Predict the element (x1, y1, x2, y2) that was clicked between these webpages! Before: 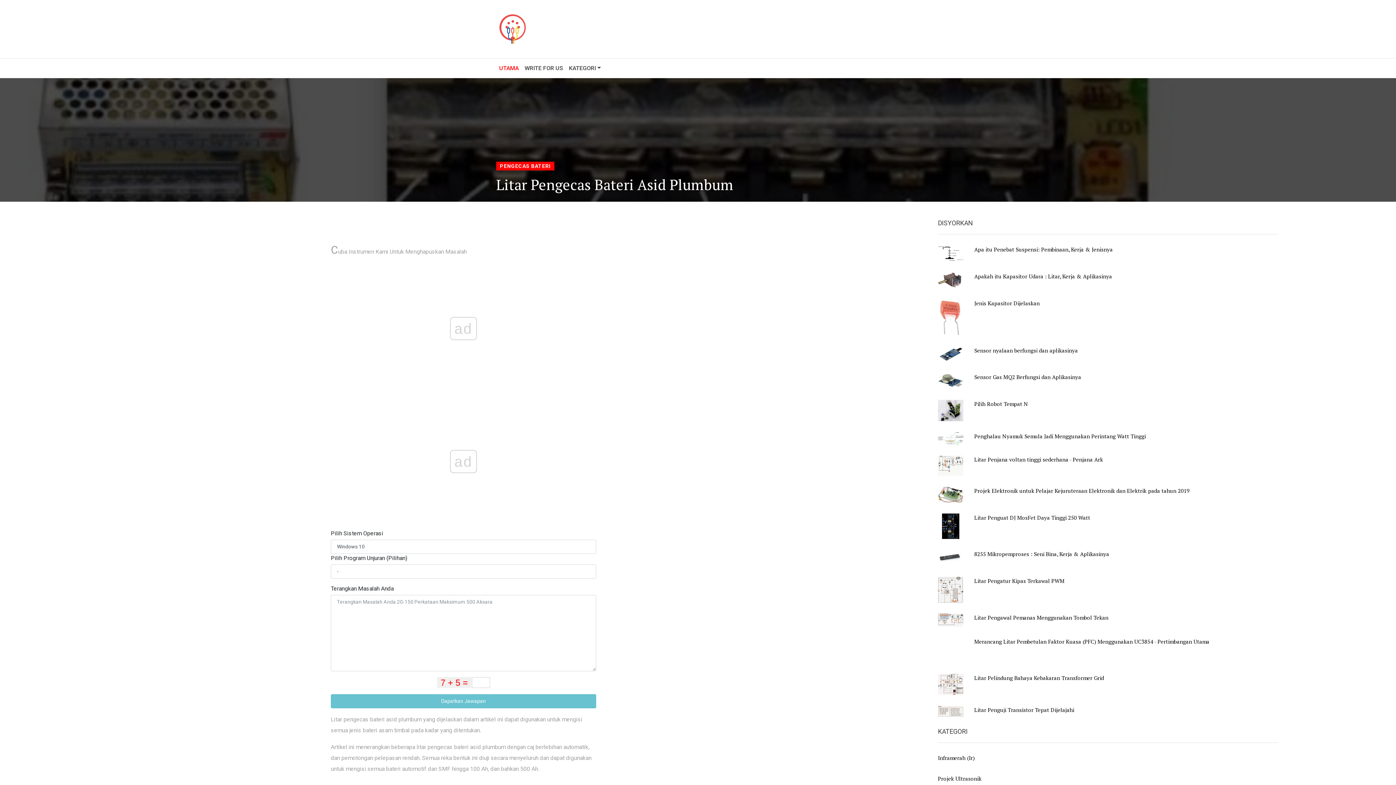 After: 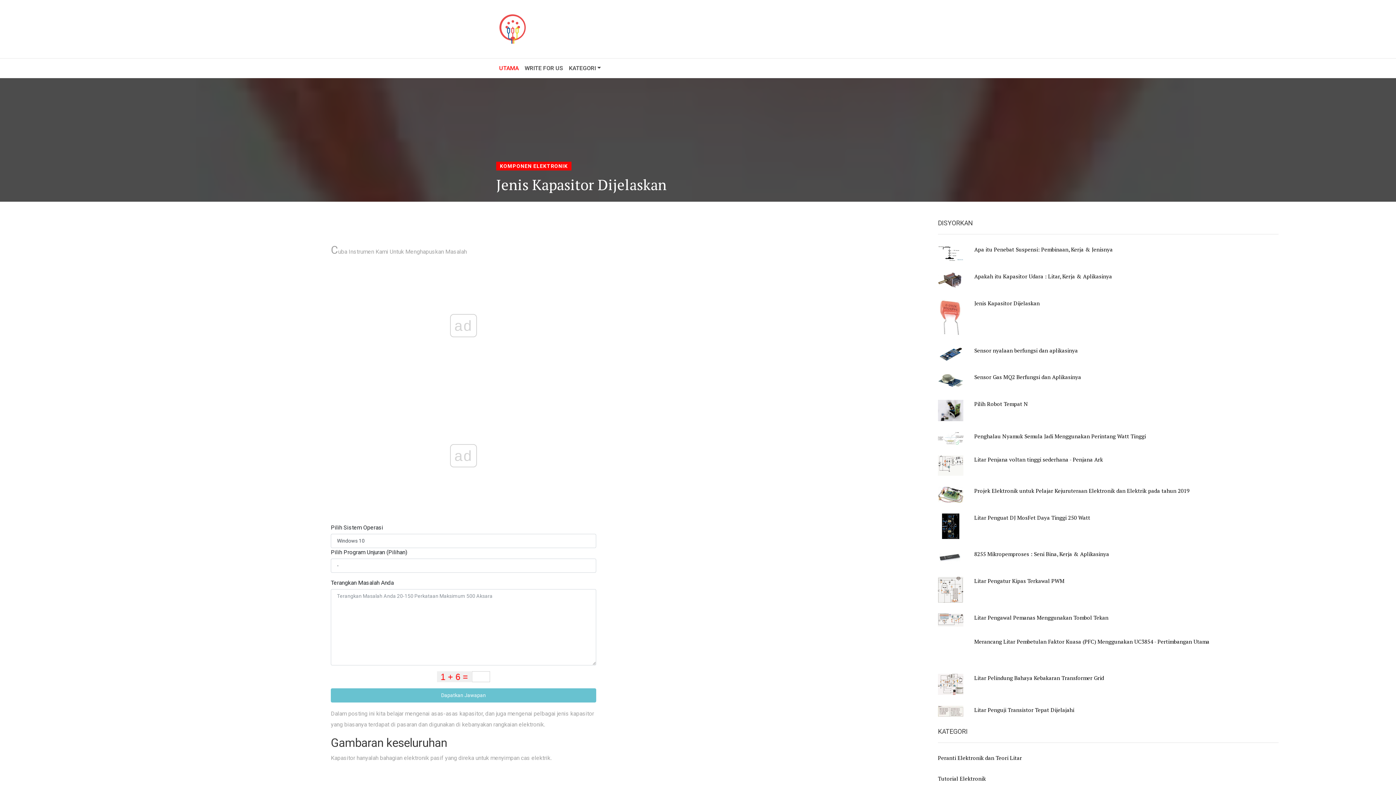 Action: label: Jenis Kapasitor Dijelaskan bbox: (974, 299, 1289, 307)